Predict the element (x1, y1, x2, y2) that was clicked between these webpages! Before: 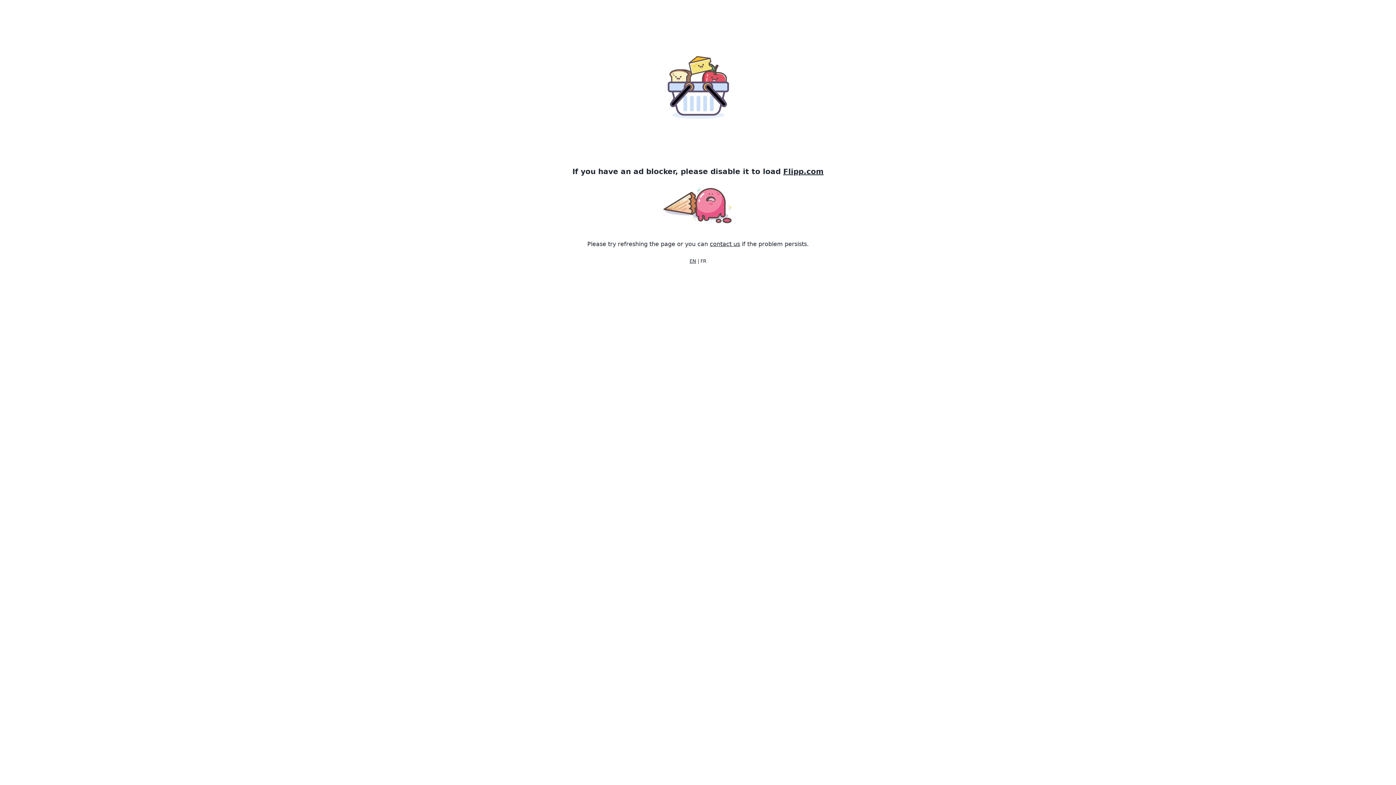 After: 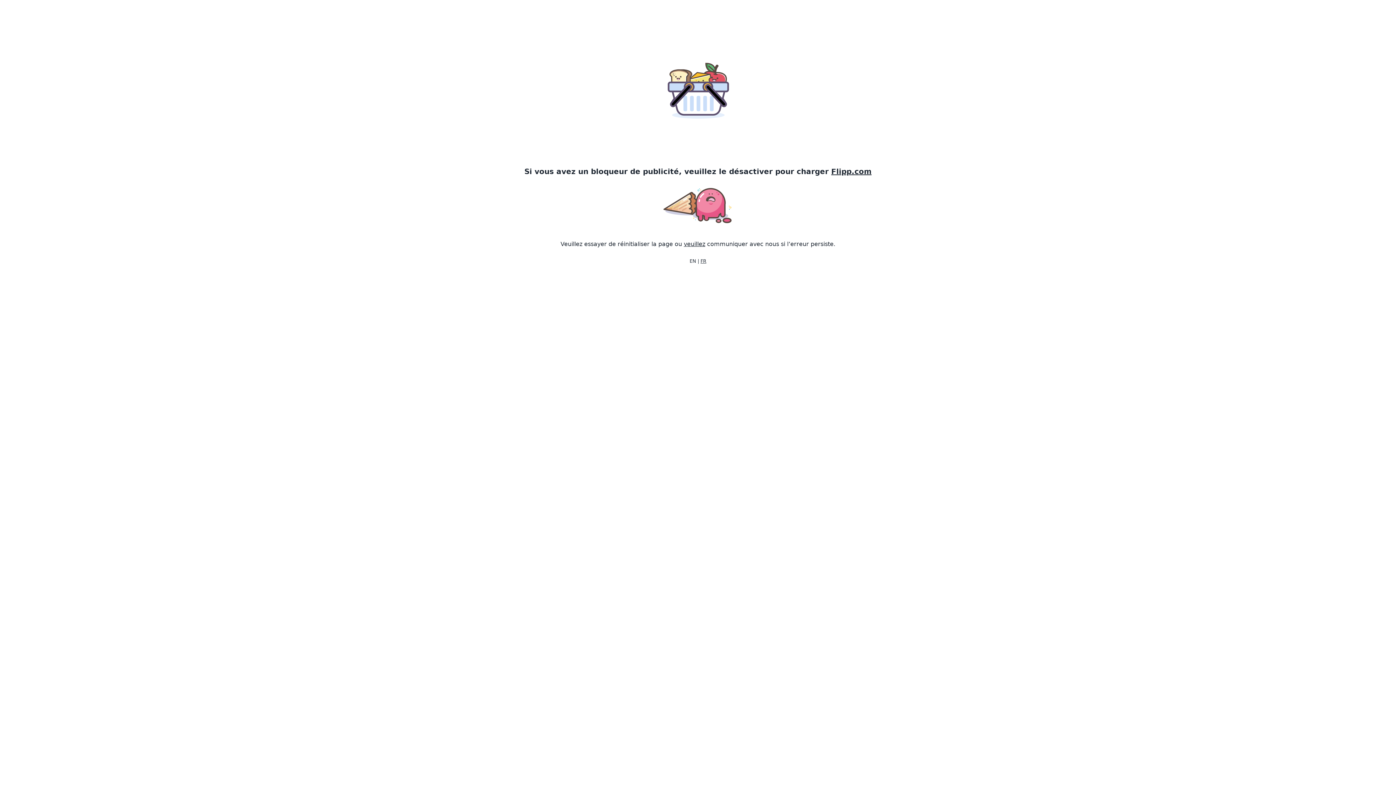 Action: bbox: (700, 258, 706, 264) label: FR